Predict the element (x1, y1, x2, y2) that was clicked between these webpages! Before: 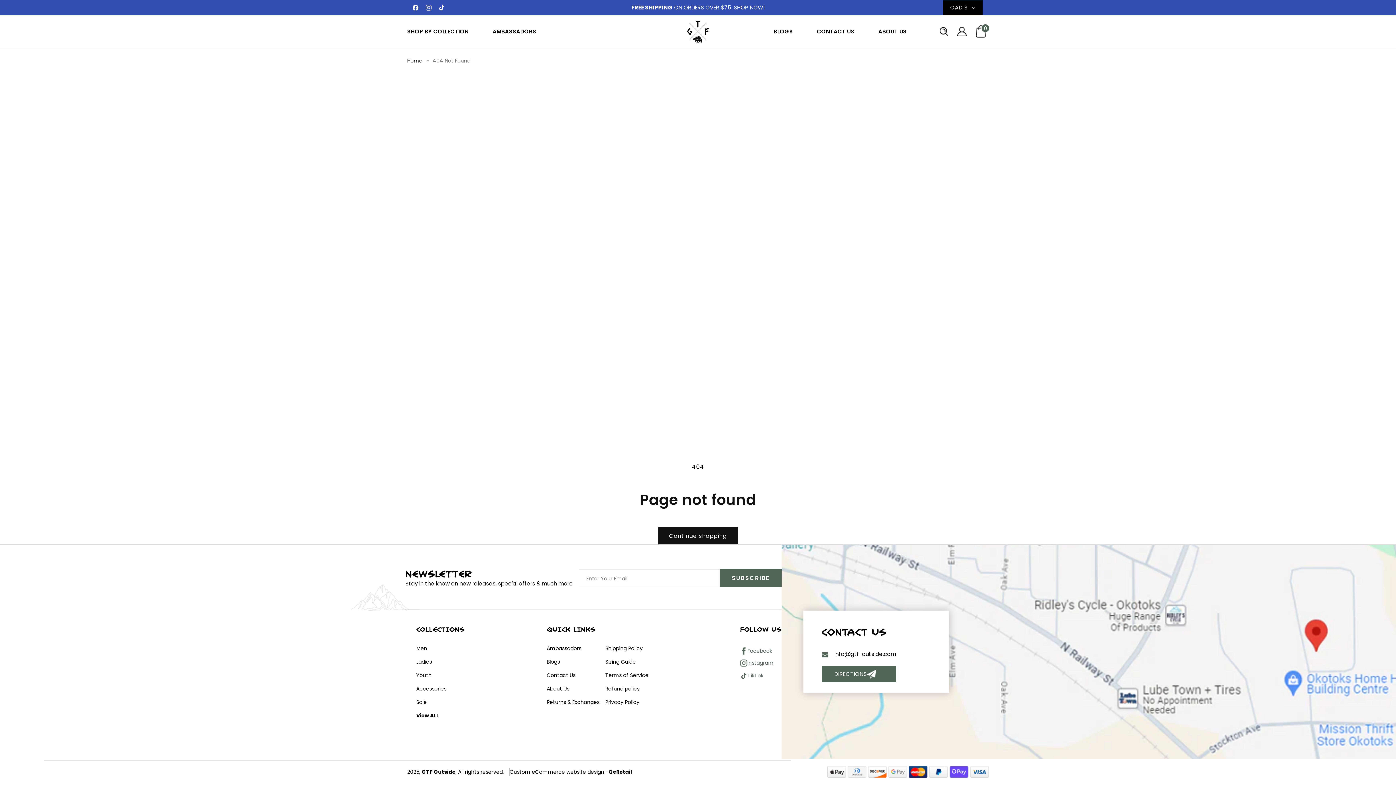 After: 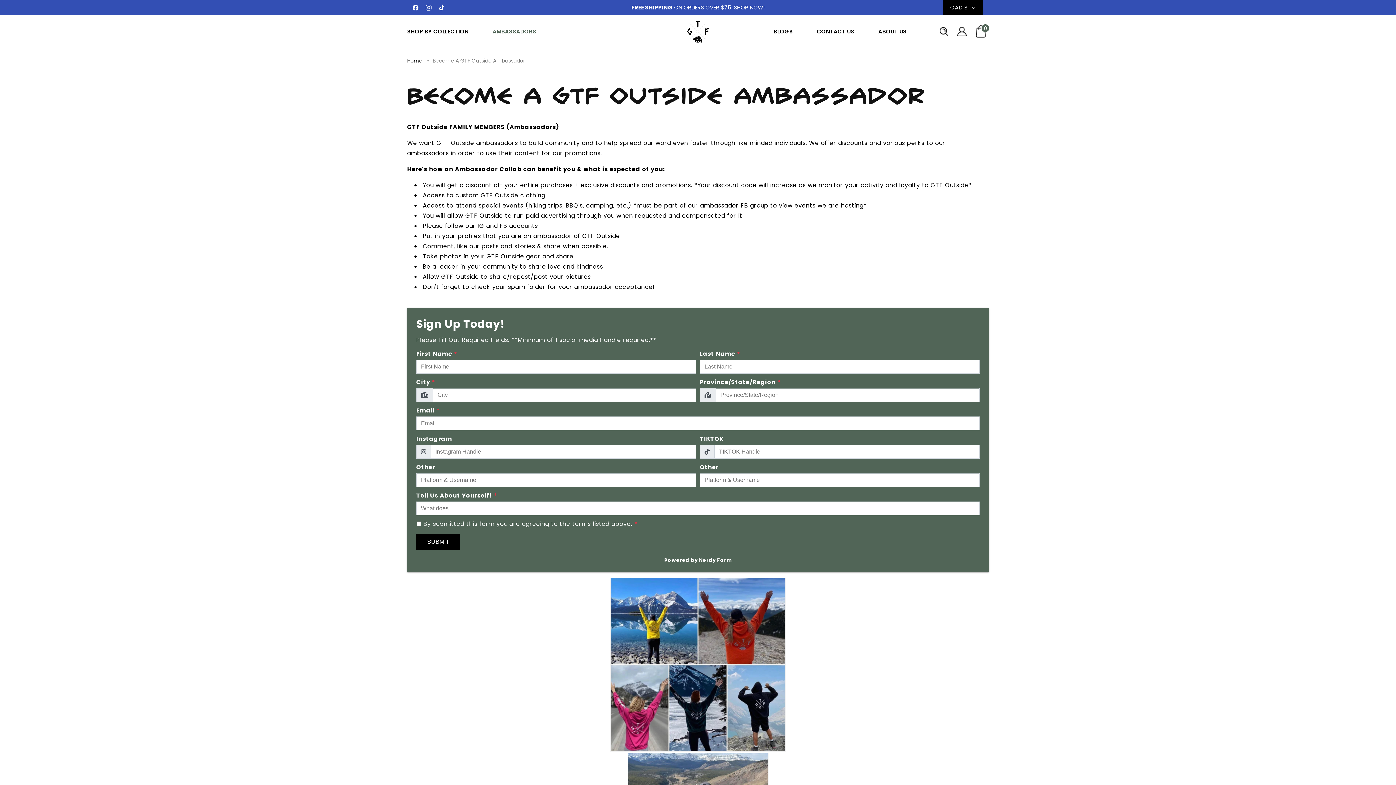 Action: label: Ambassadors bbox: (546, 644, 581, 653)